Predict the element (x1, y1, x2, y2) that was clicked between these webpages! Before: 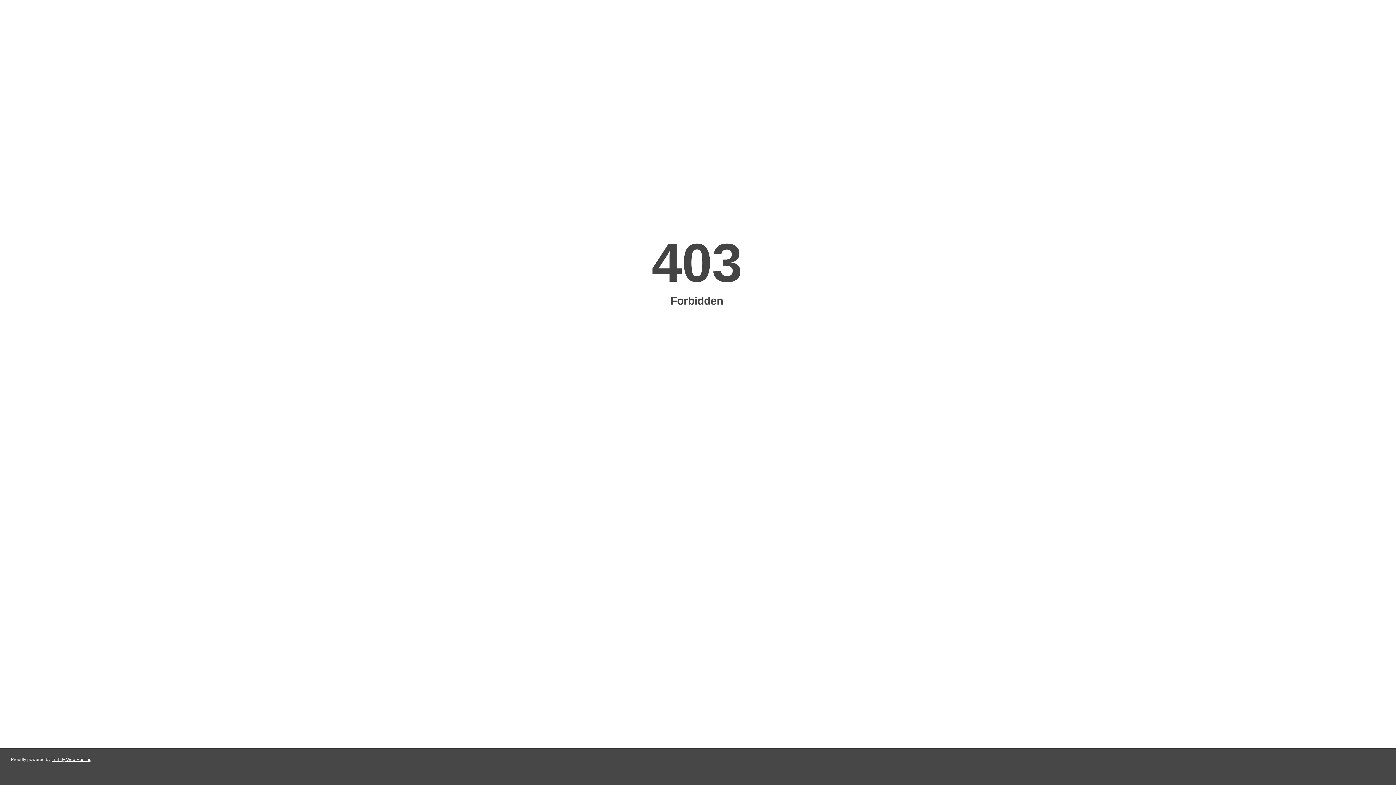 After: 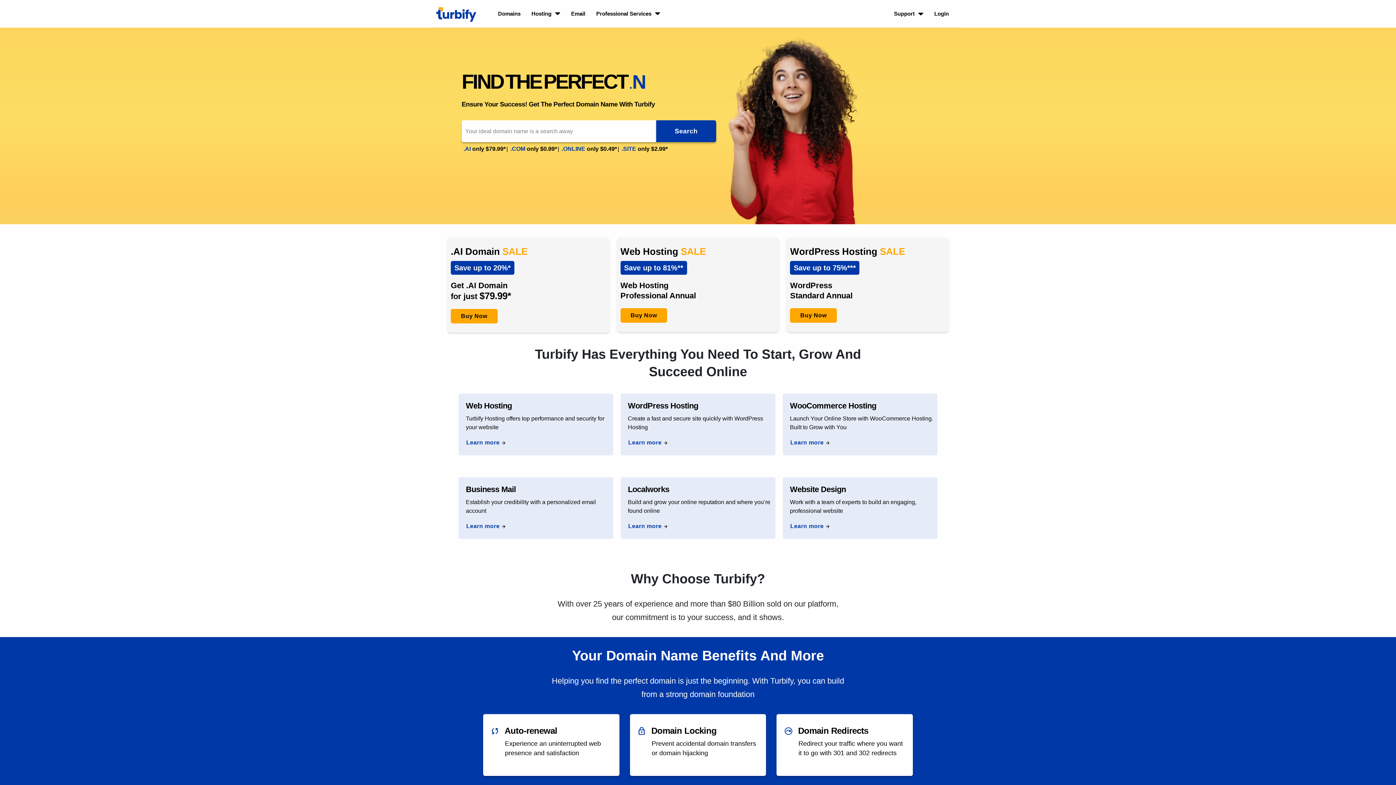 Action: bbox: (51, 757, 91, 762) label: Turbify Web Hosting